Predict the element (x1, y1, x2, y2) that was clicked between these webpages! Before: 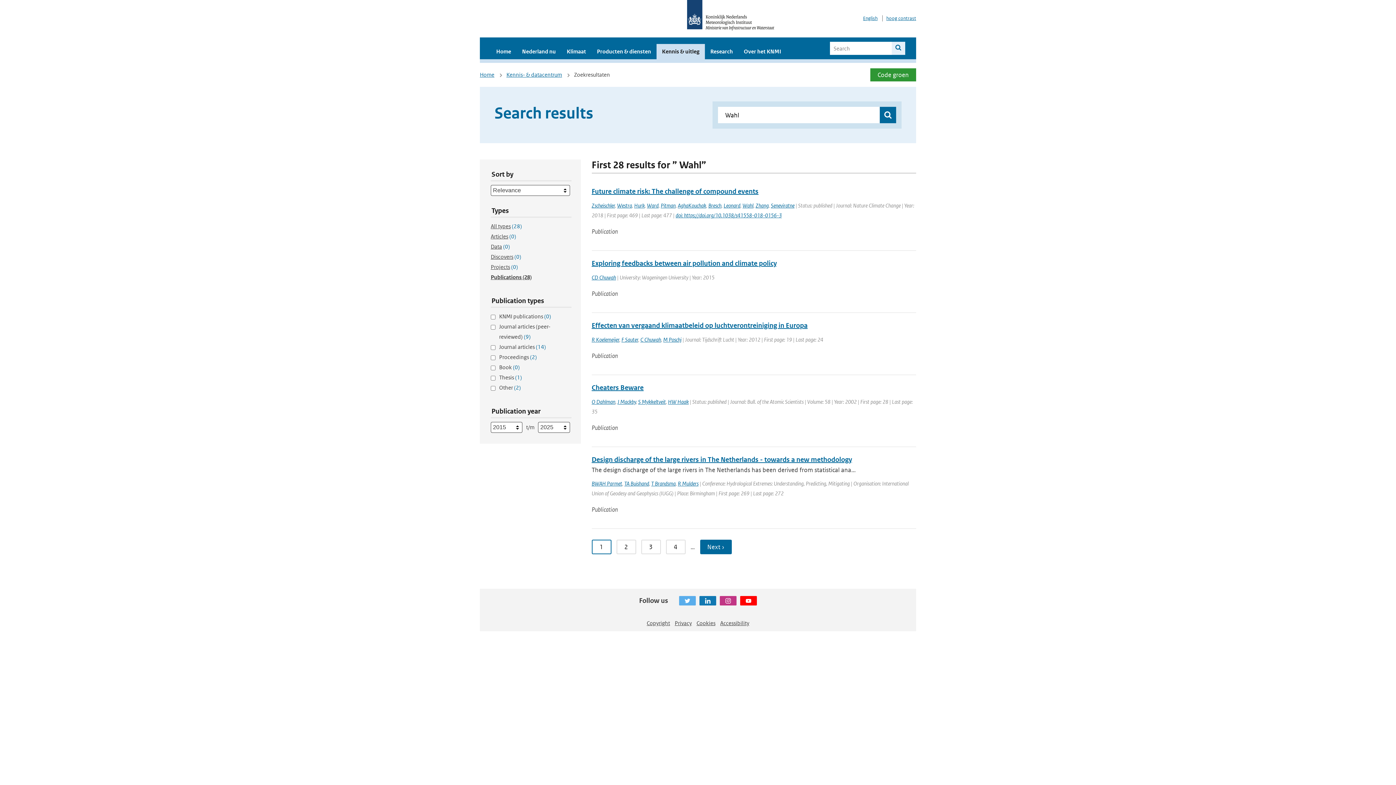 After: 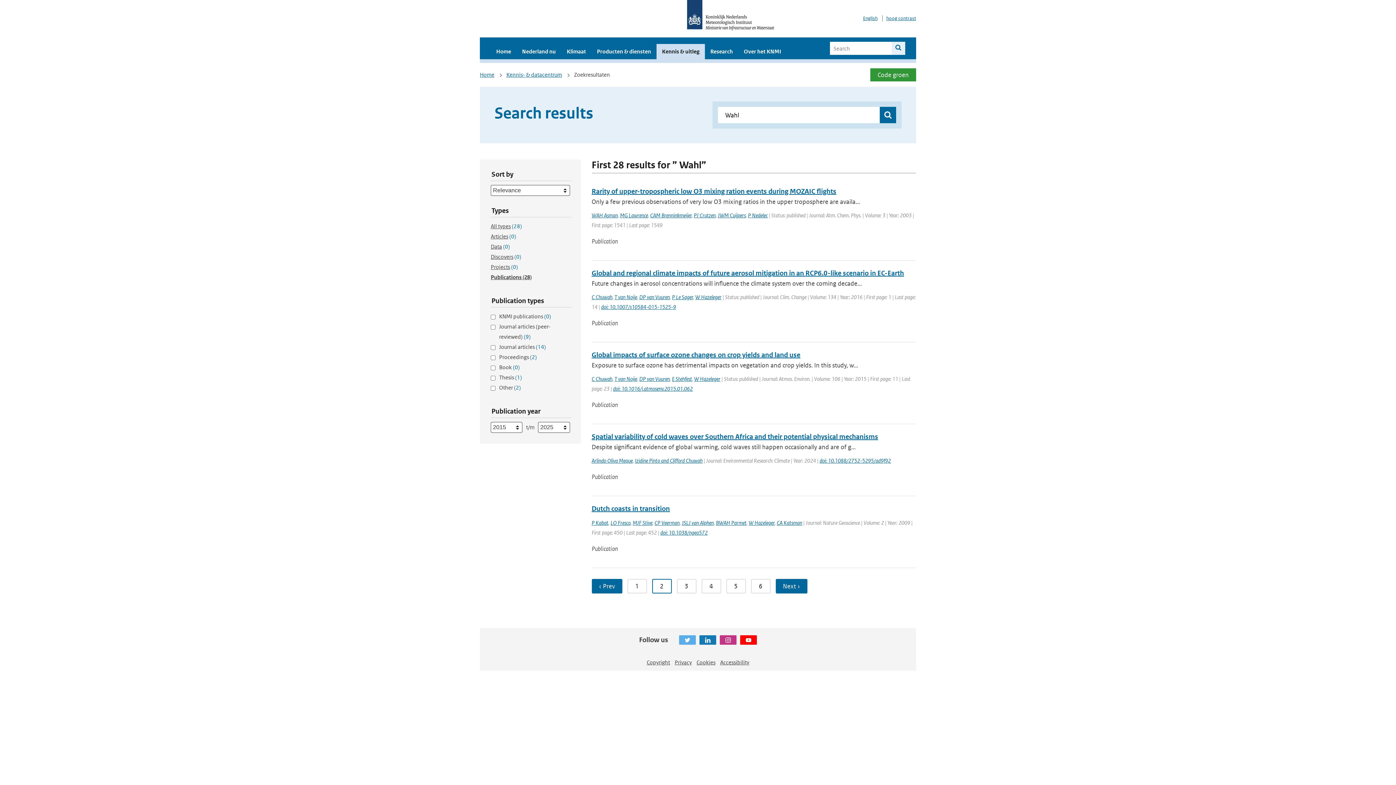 Action: bbox: (616, 540, 636, 554) label: 2